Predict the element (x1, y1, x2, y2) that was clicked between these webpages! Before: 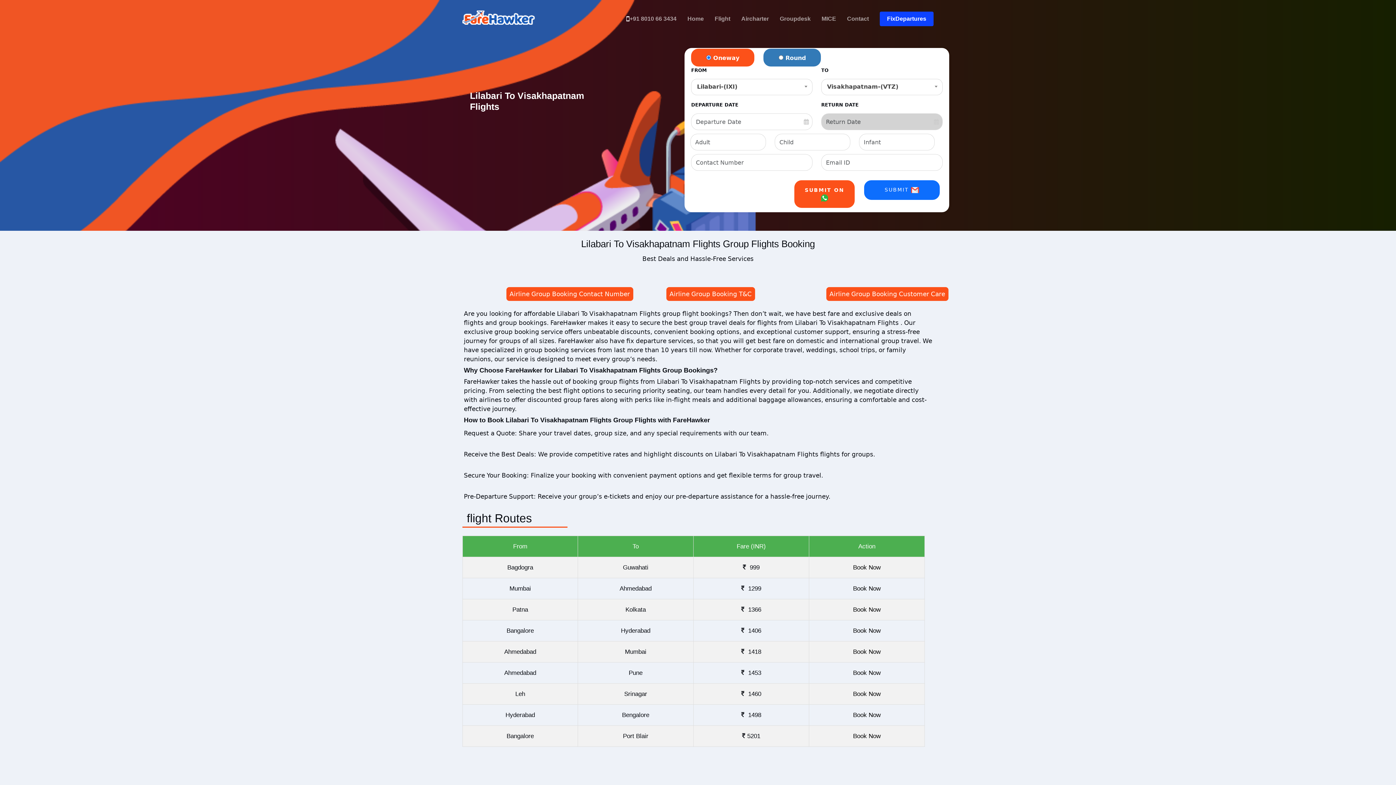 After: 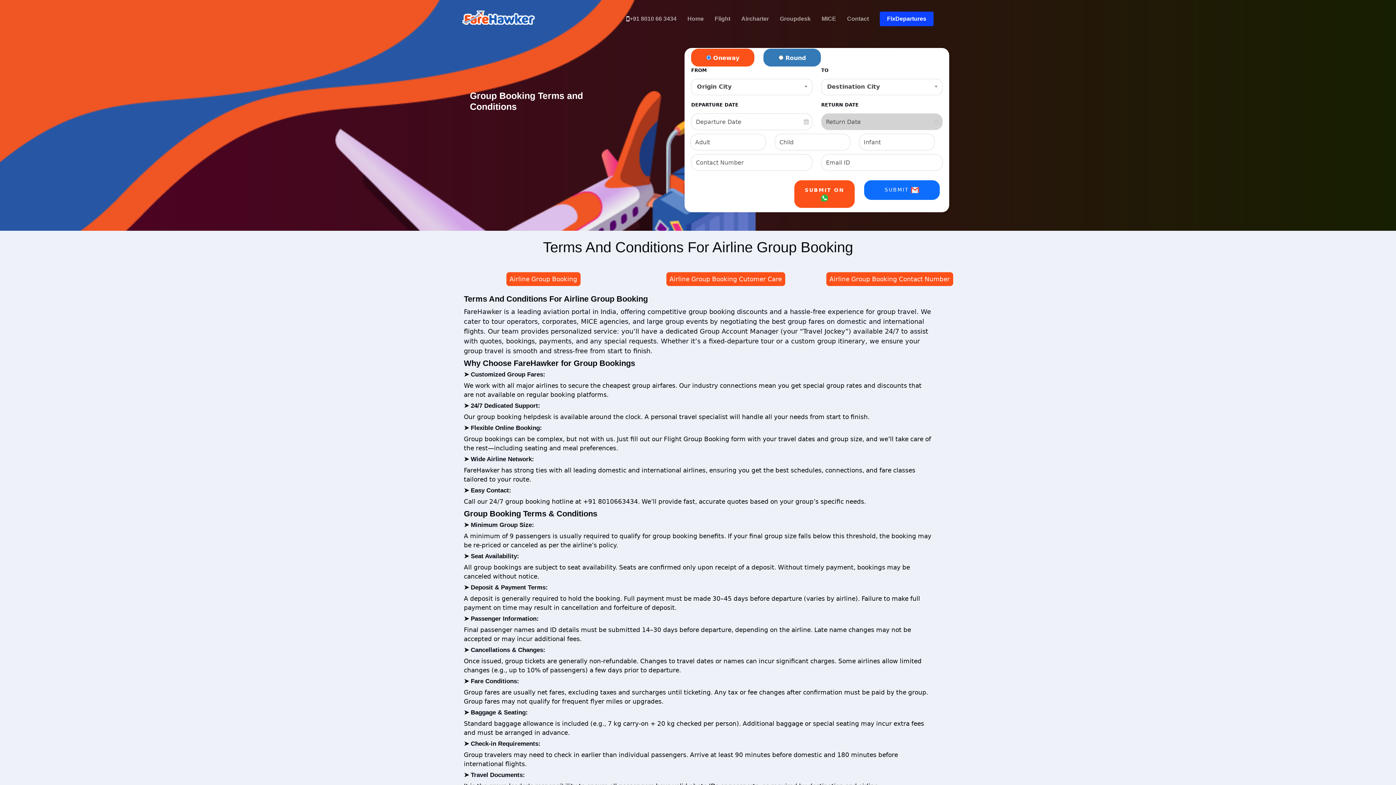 Action: label: Airline Group Booking T&C bbox: (666, 287, 755, 301)